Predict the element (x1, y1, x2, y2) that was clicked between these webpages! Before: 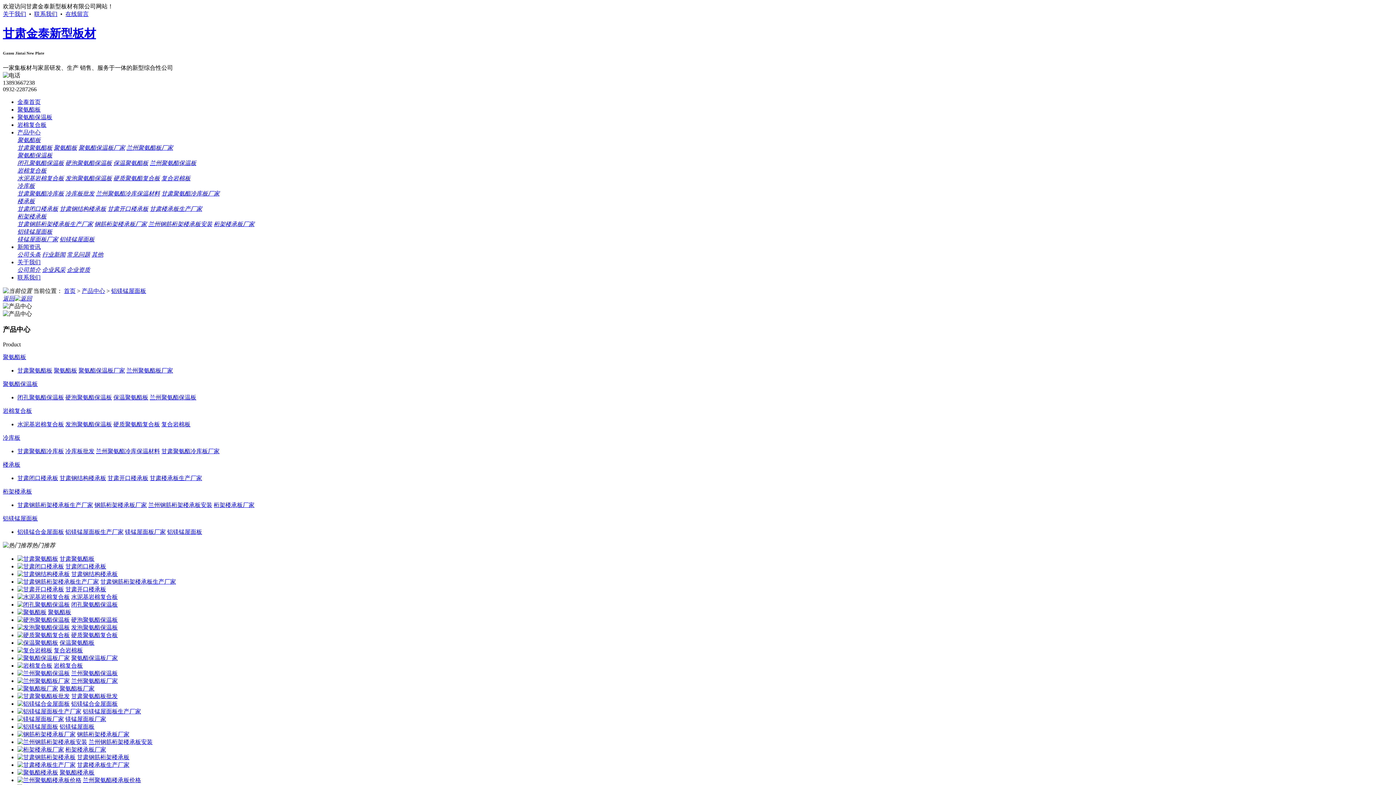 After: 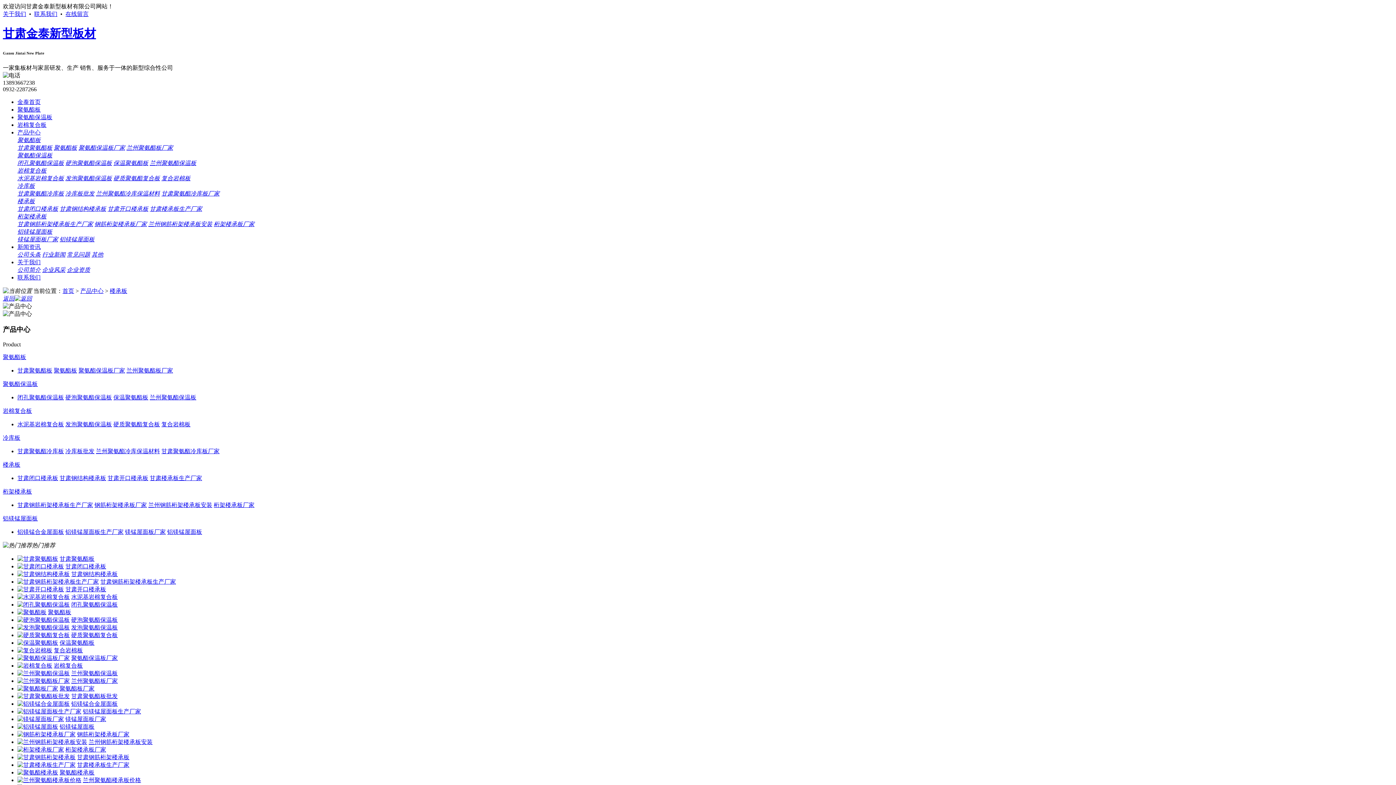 Action: label: 甘肃闭口楼承板 bbox: (65, 563, 106, 569)